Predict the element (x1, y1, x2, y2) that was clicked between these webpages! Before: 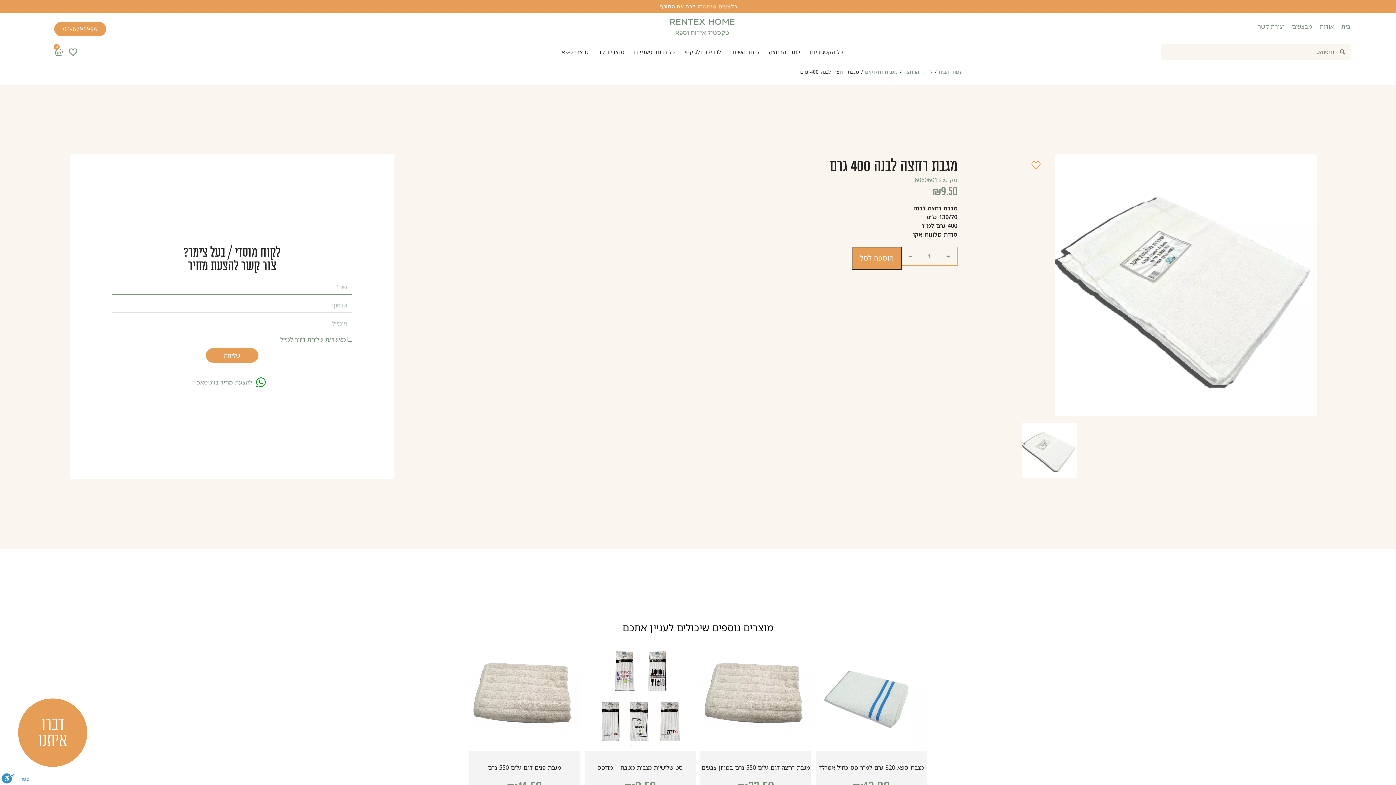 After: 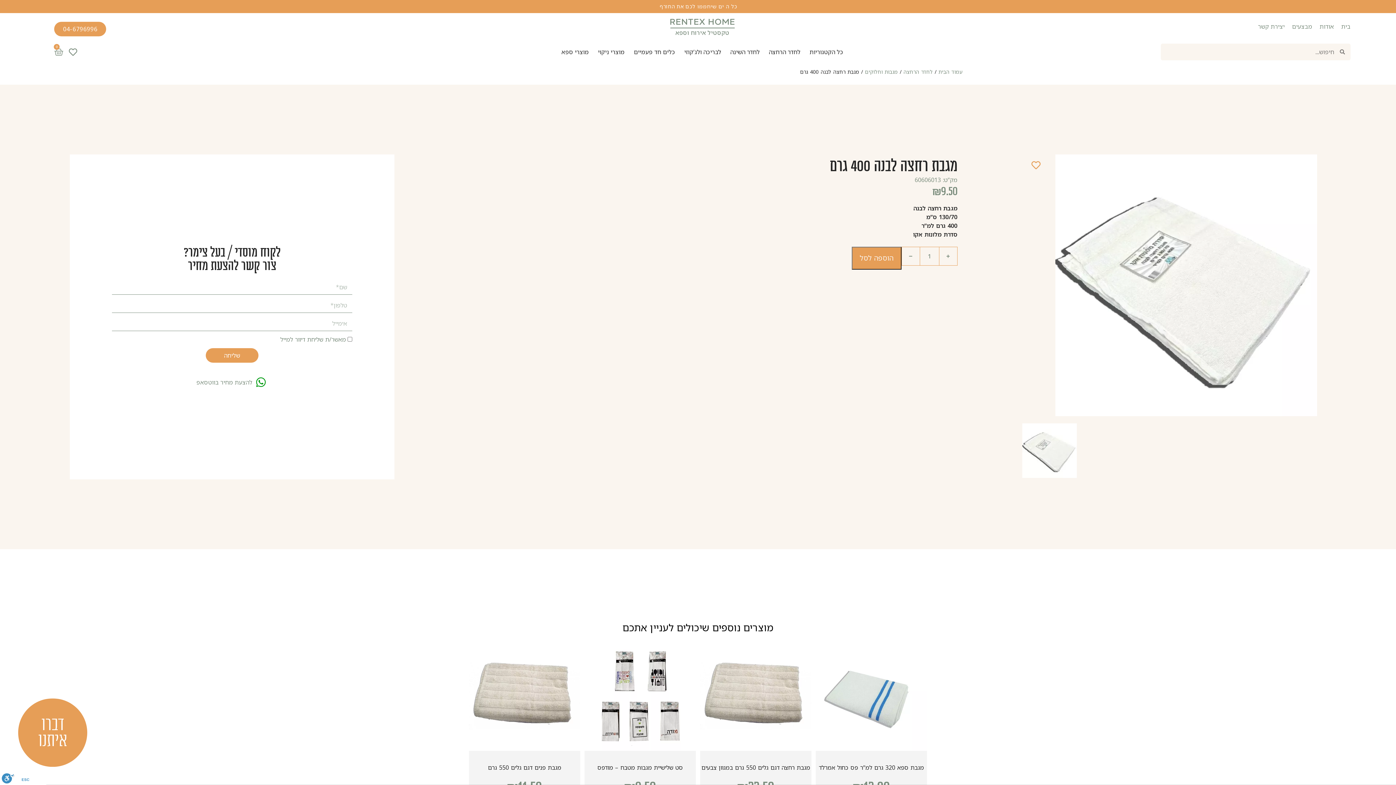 Action: bbox: (54, 21, 106, 36) label: 04-6796996